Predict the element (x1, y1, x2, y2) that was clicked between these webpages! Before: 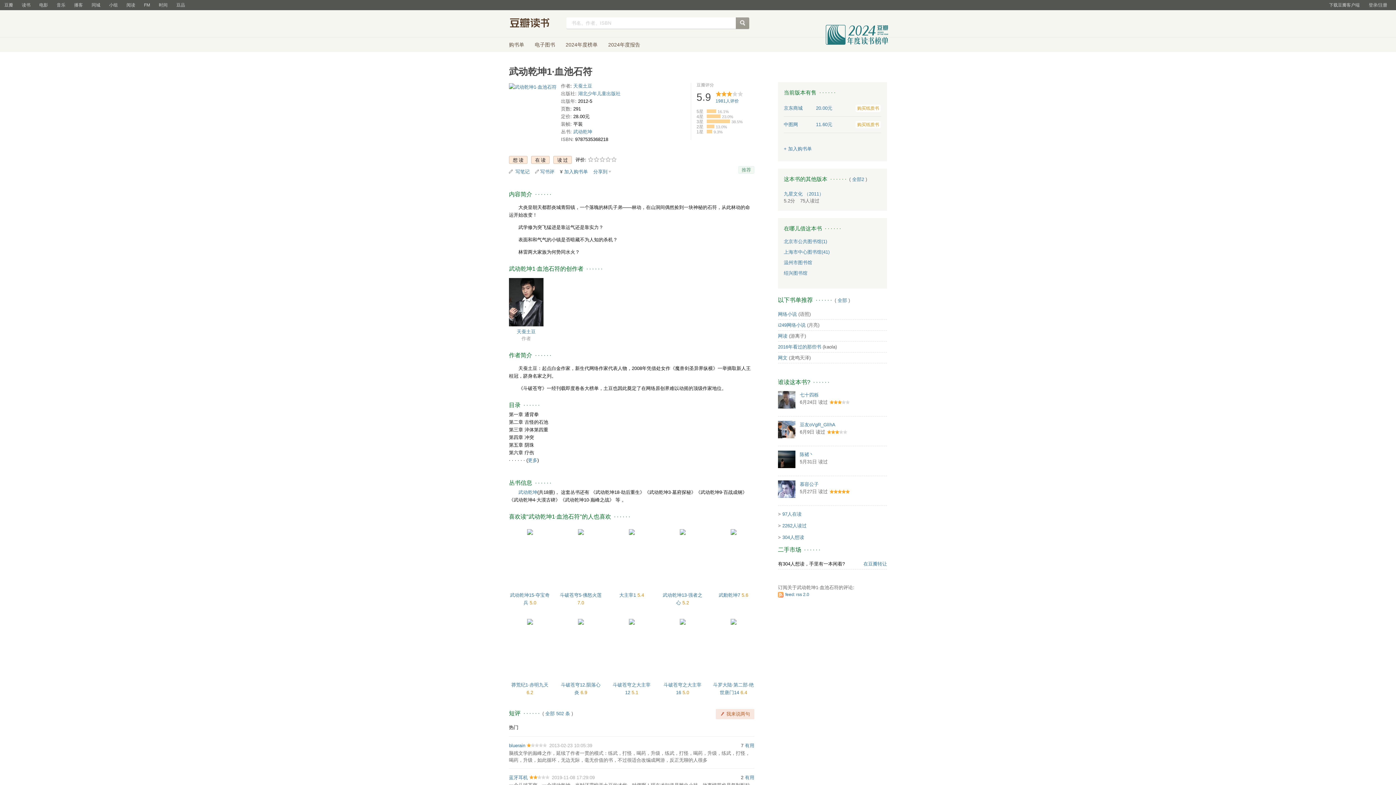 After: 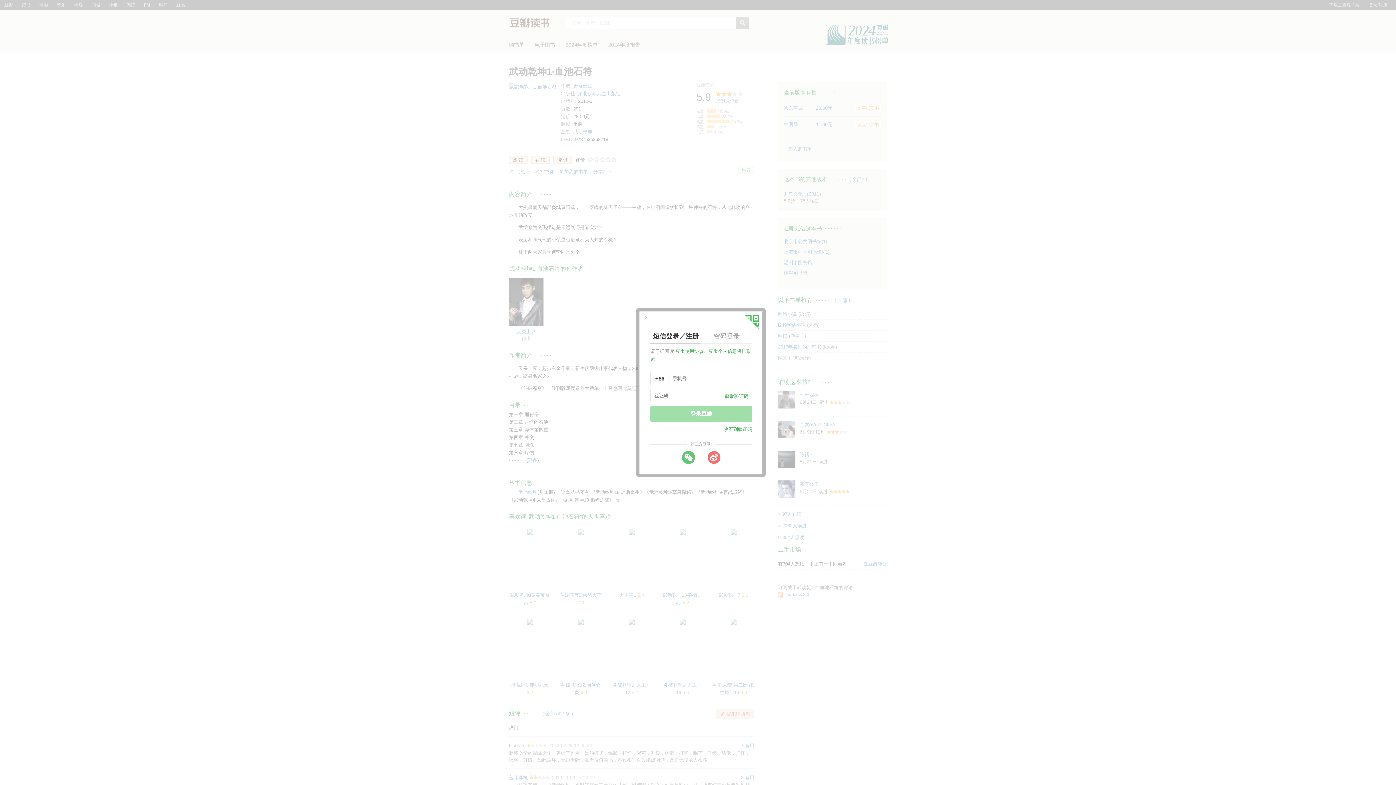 Action: label: 我来说两句 bbox: (716, 709, 754, 719)